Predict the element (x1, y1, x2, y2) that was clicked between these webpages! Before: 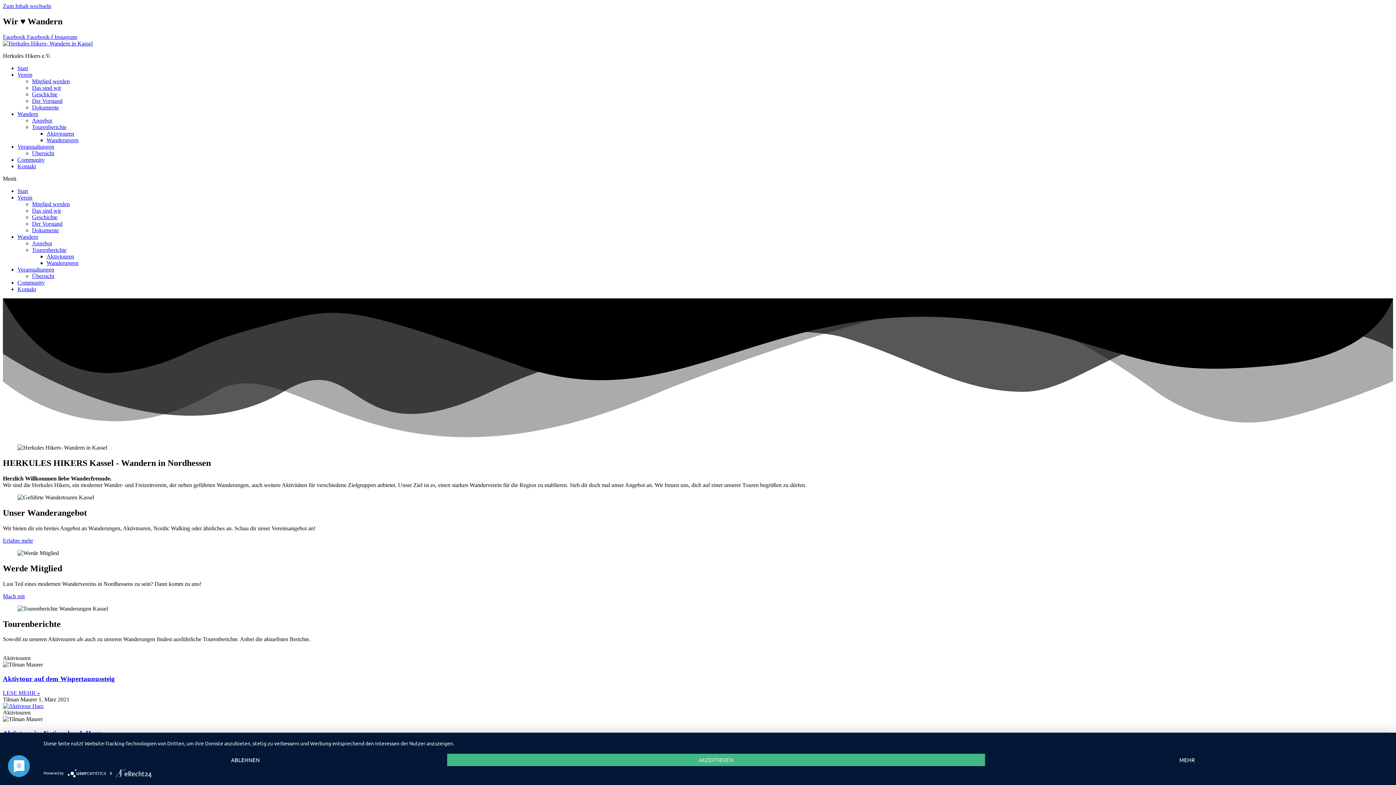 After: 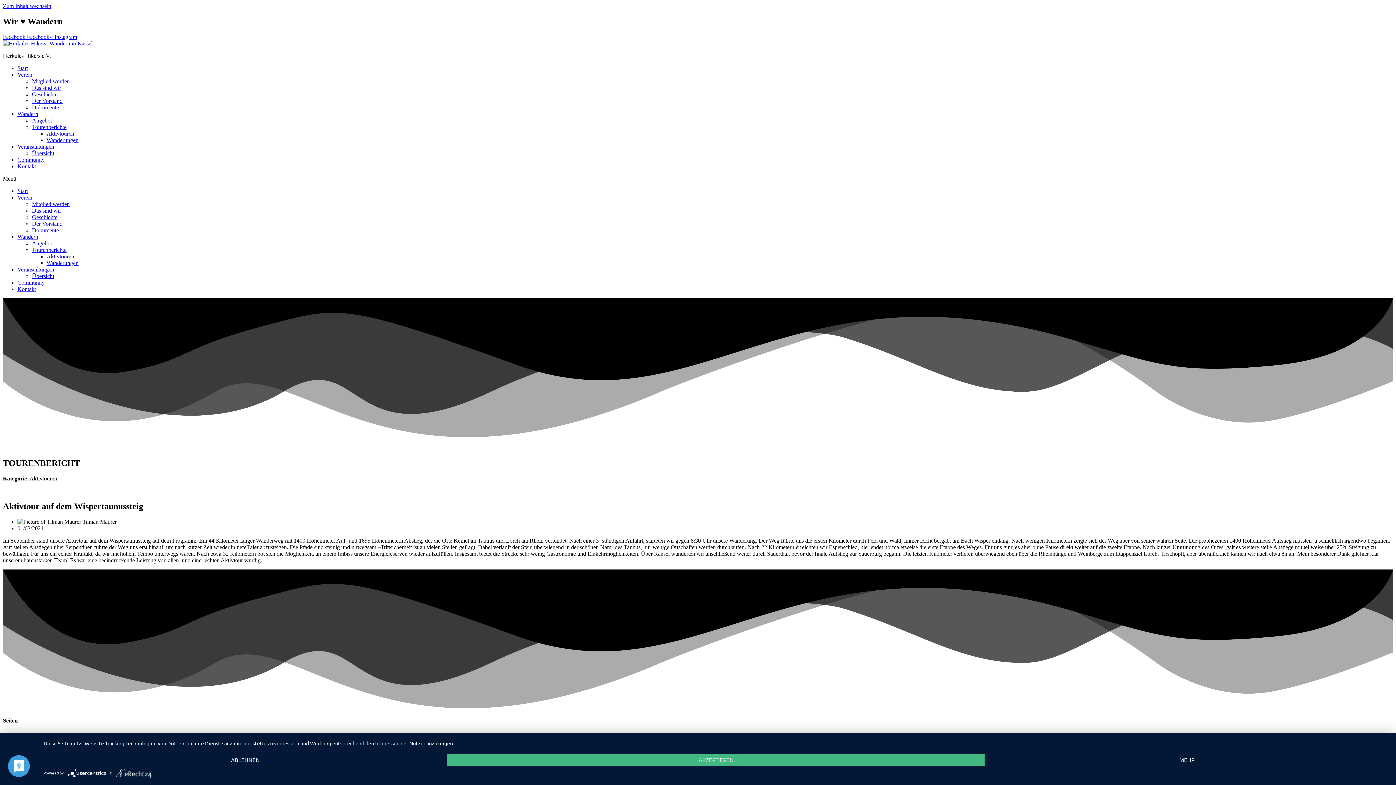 Action: label: Aktivtour auf dem Wispertaunussteig bbox: (2, 675, 114, 682)